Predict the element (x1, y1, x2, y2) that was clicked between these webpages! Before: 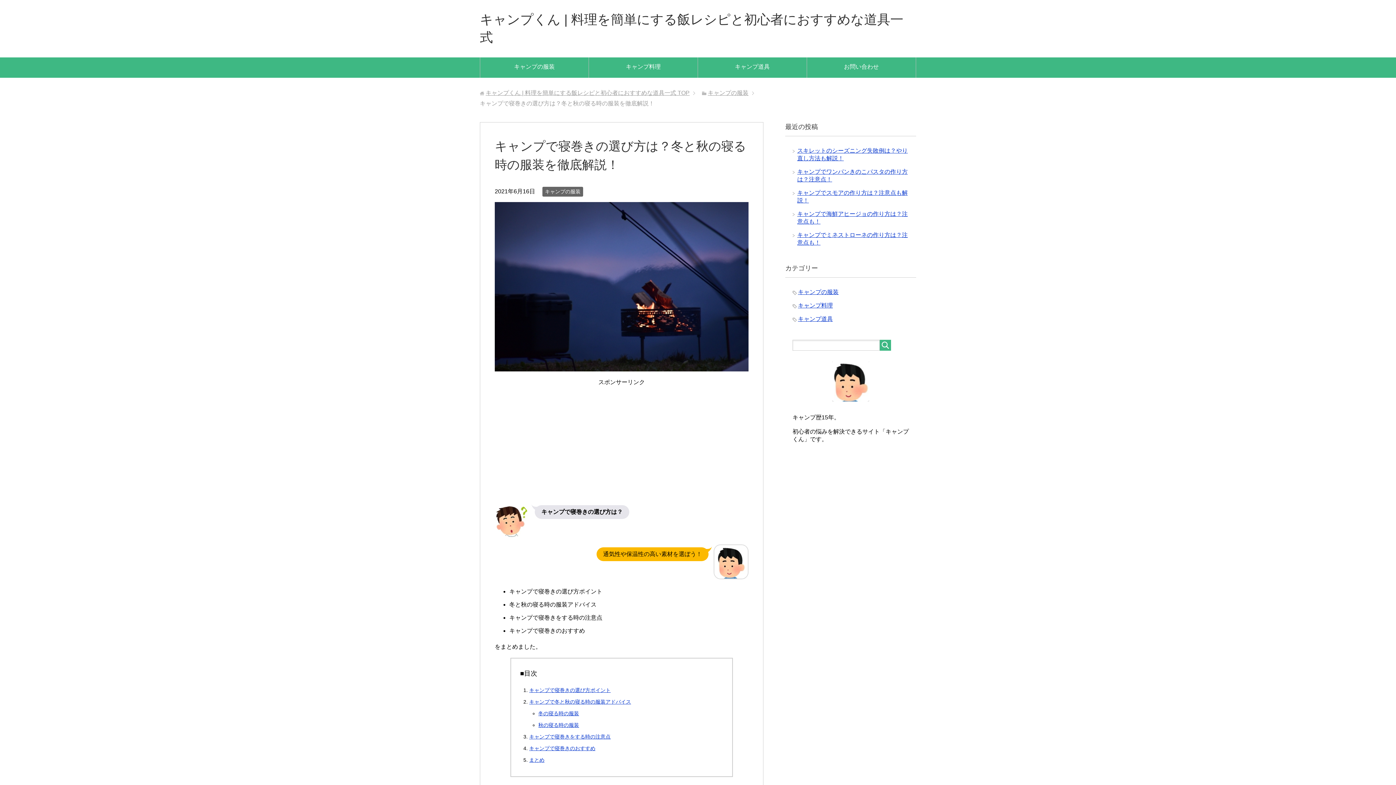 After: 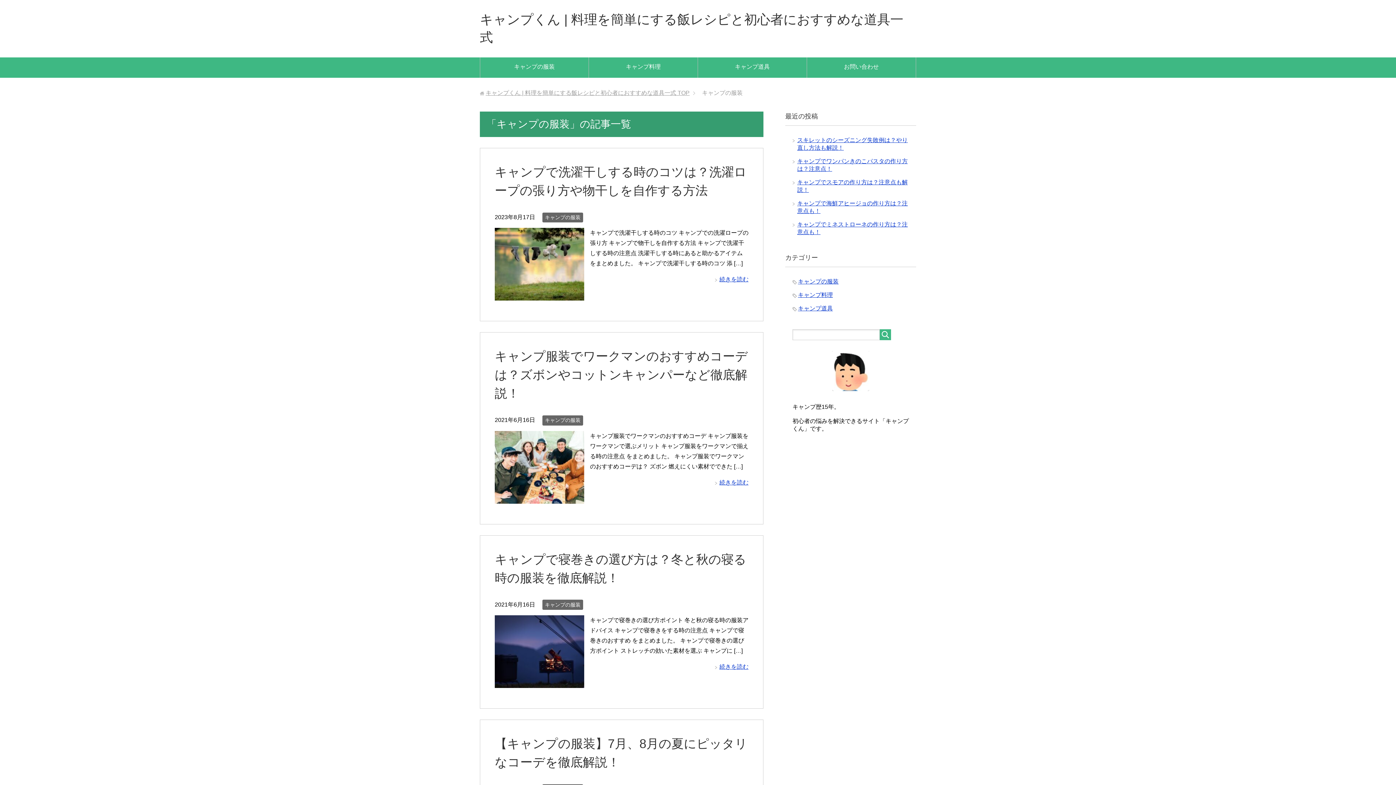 Action: label: キャンプの服装 bbox: (542, 186, 583, 196)